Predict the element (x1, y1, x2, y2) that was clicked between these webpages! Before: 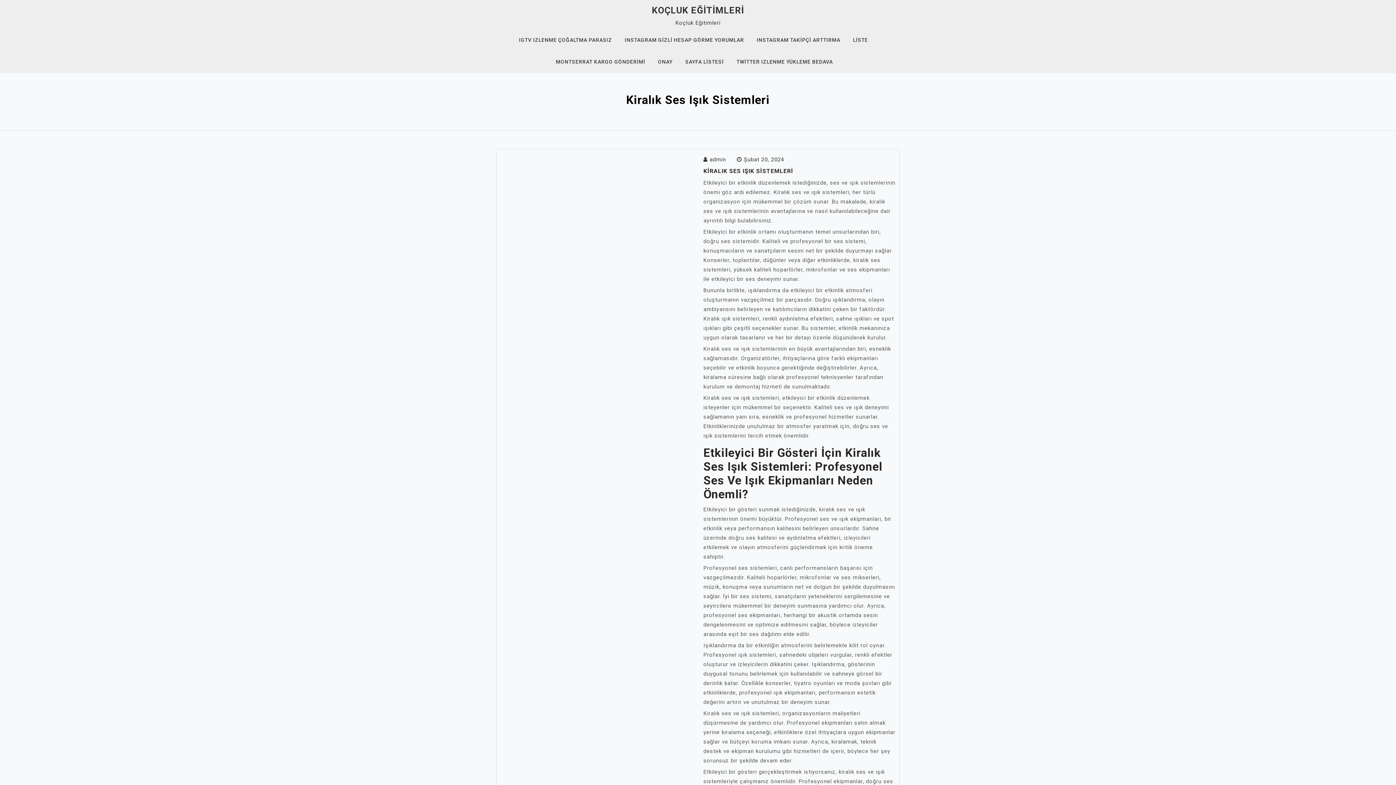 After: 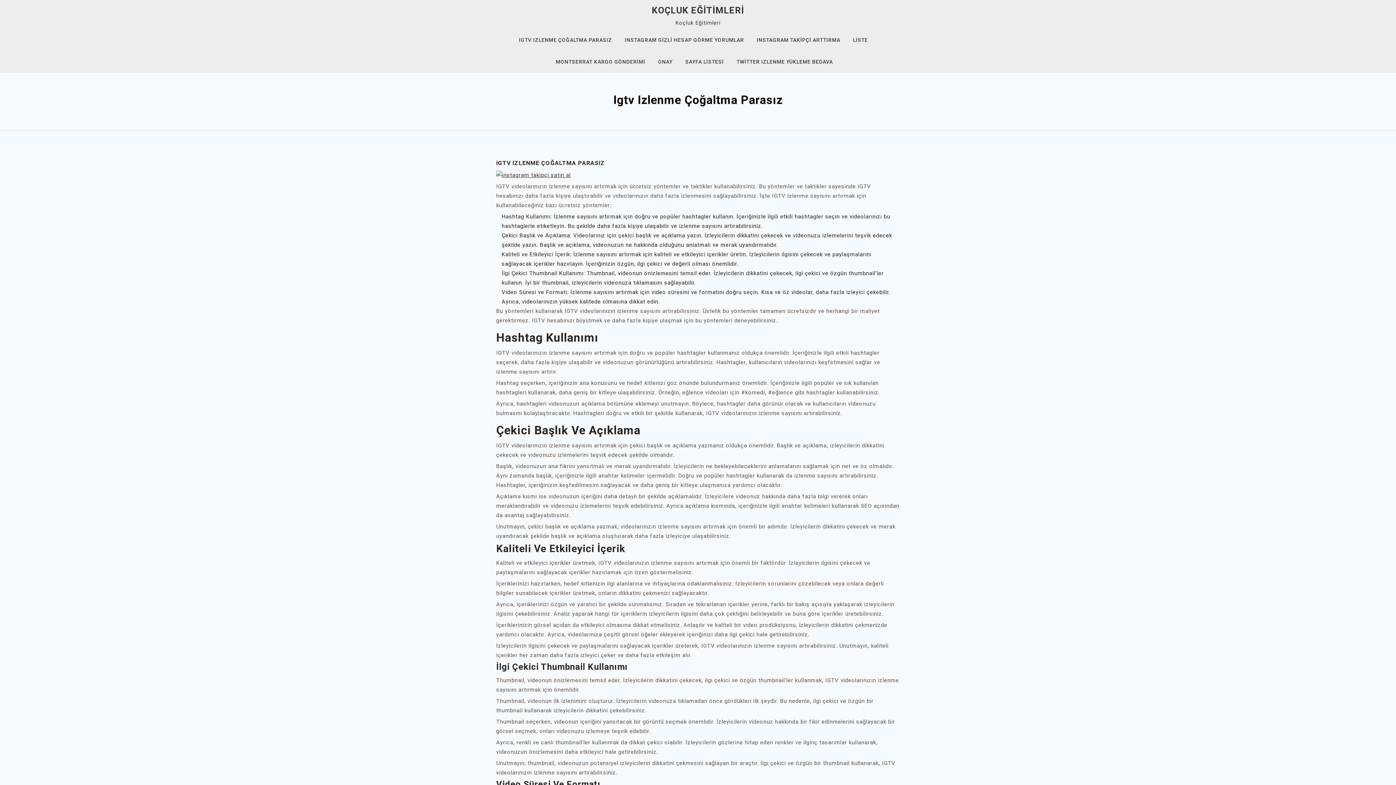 Action: label: IGTV IZLENME ÇOĞALTMA PARASIZ bbox: (519, 29, 621, 51)